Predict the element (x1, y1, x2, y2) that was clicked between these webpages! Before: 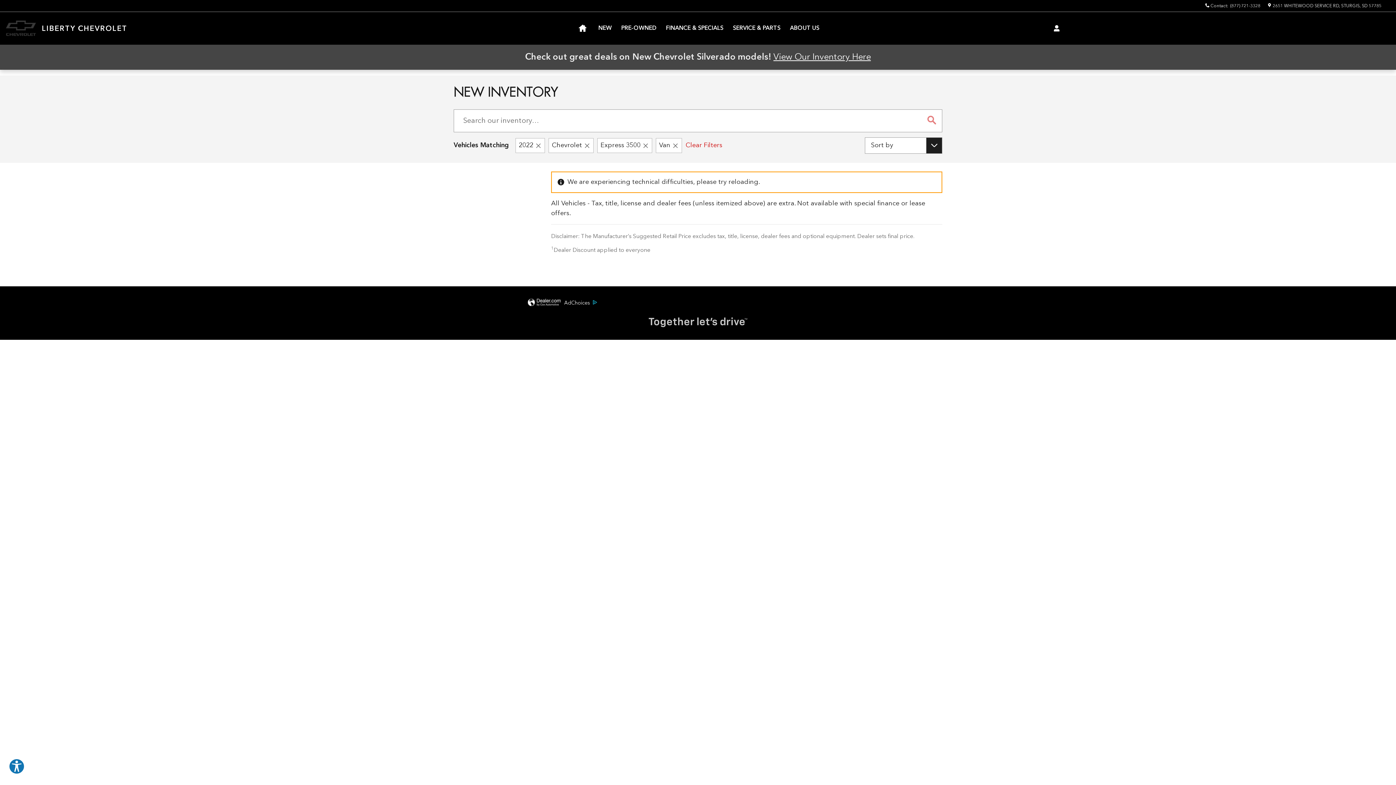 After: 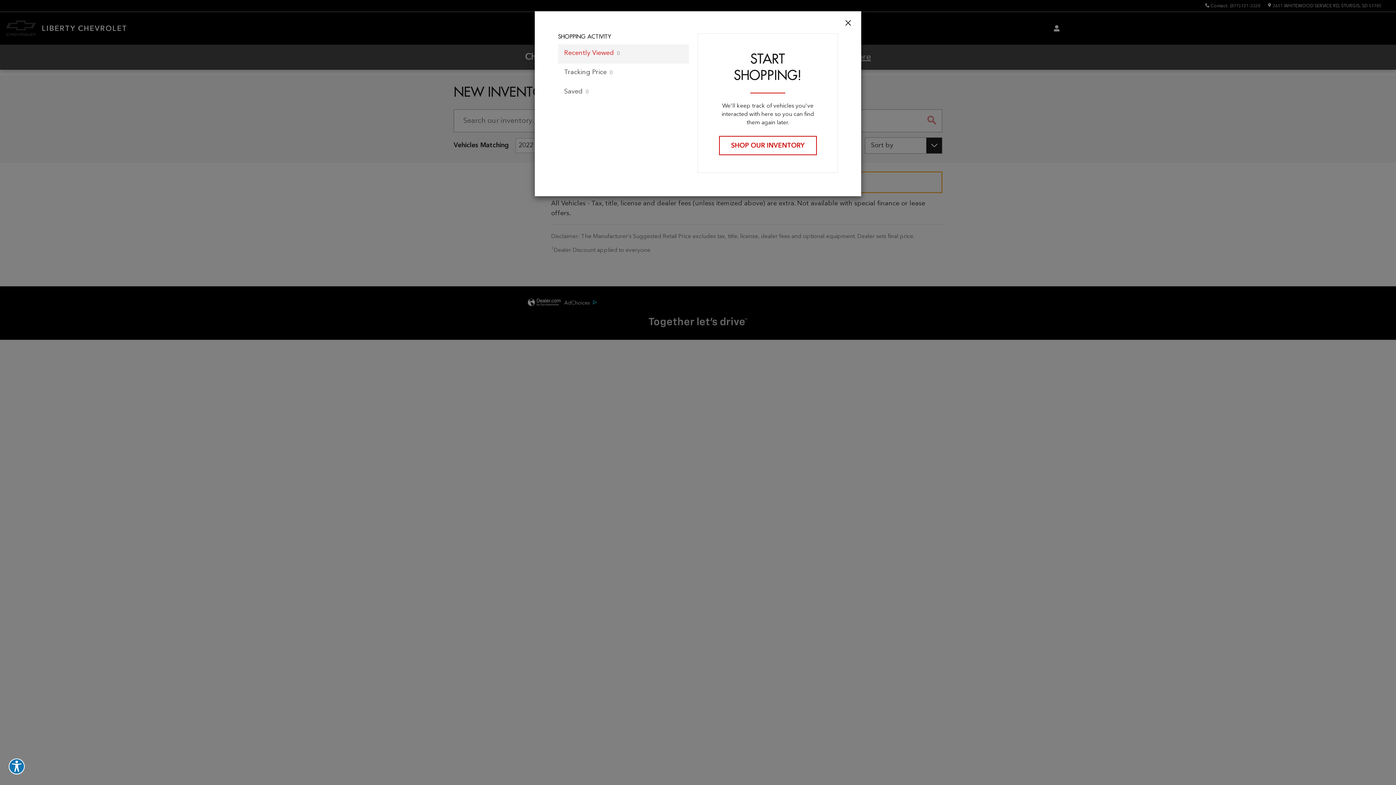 Action: label: Open My Cars bbox: (1047, 22, 1062, 34)